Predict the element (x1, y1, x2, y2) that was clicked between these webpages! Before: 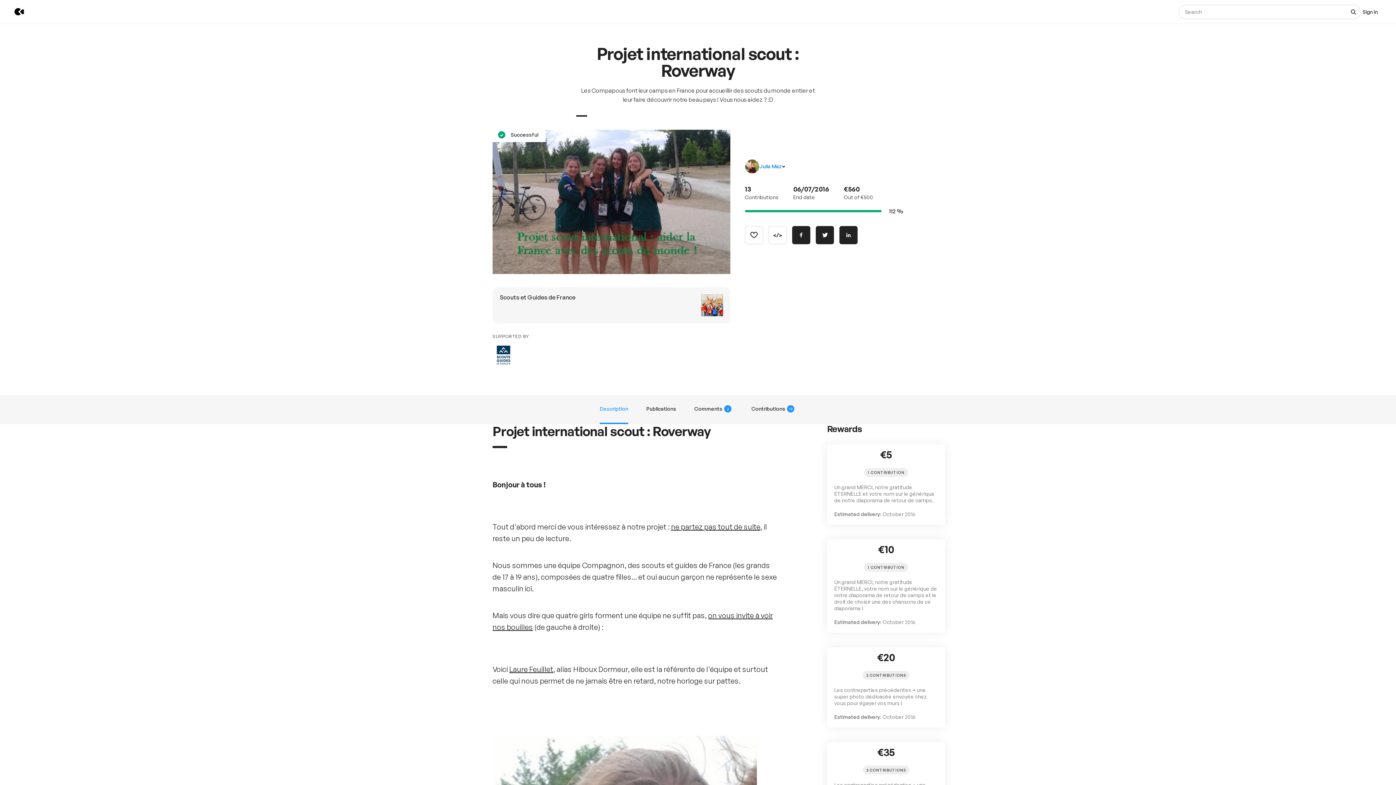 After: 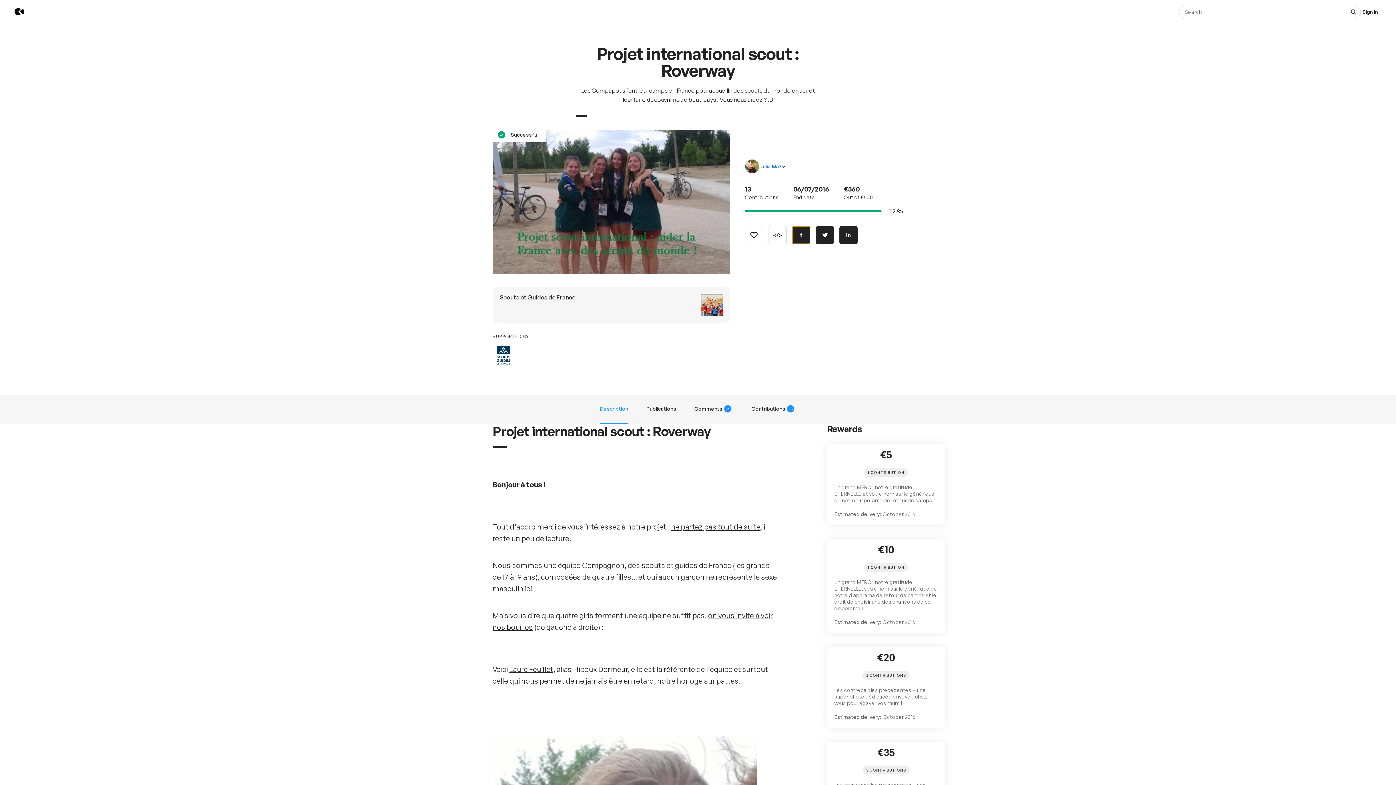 Action: bbox: (792, 226, 810, 244) label: Share on Facebook